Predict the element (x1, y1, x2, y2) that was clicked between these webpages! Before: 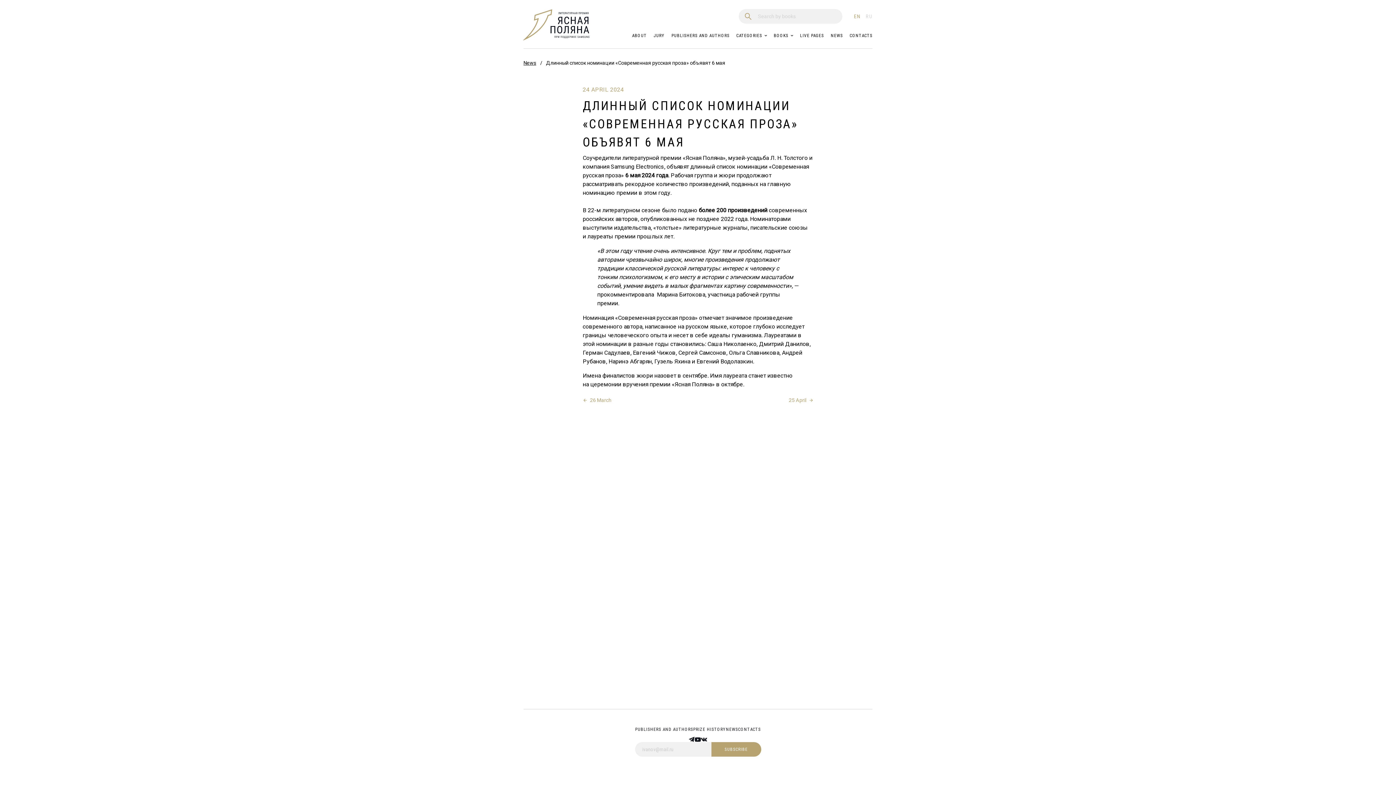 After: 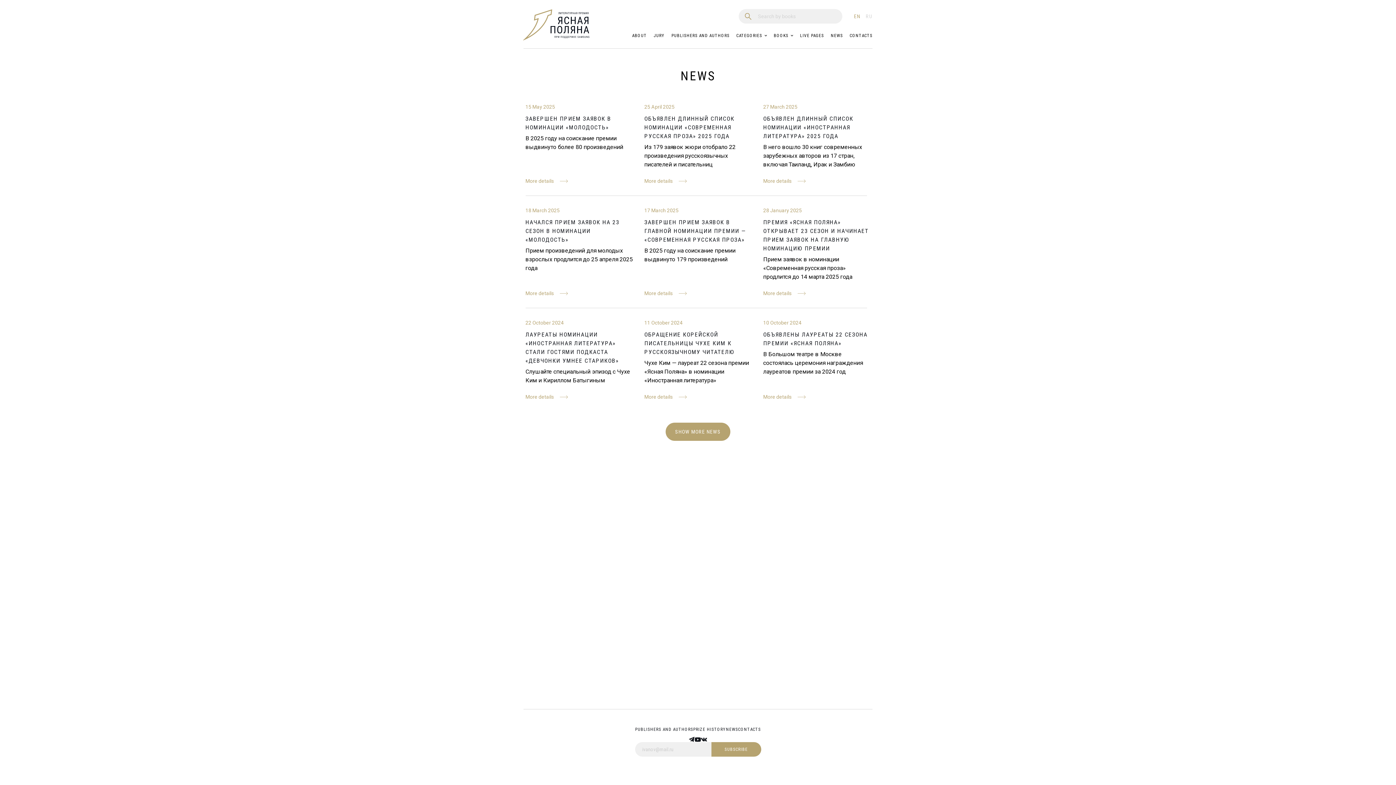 Action: bbox: (523, 60, 542, 65) label: News 